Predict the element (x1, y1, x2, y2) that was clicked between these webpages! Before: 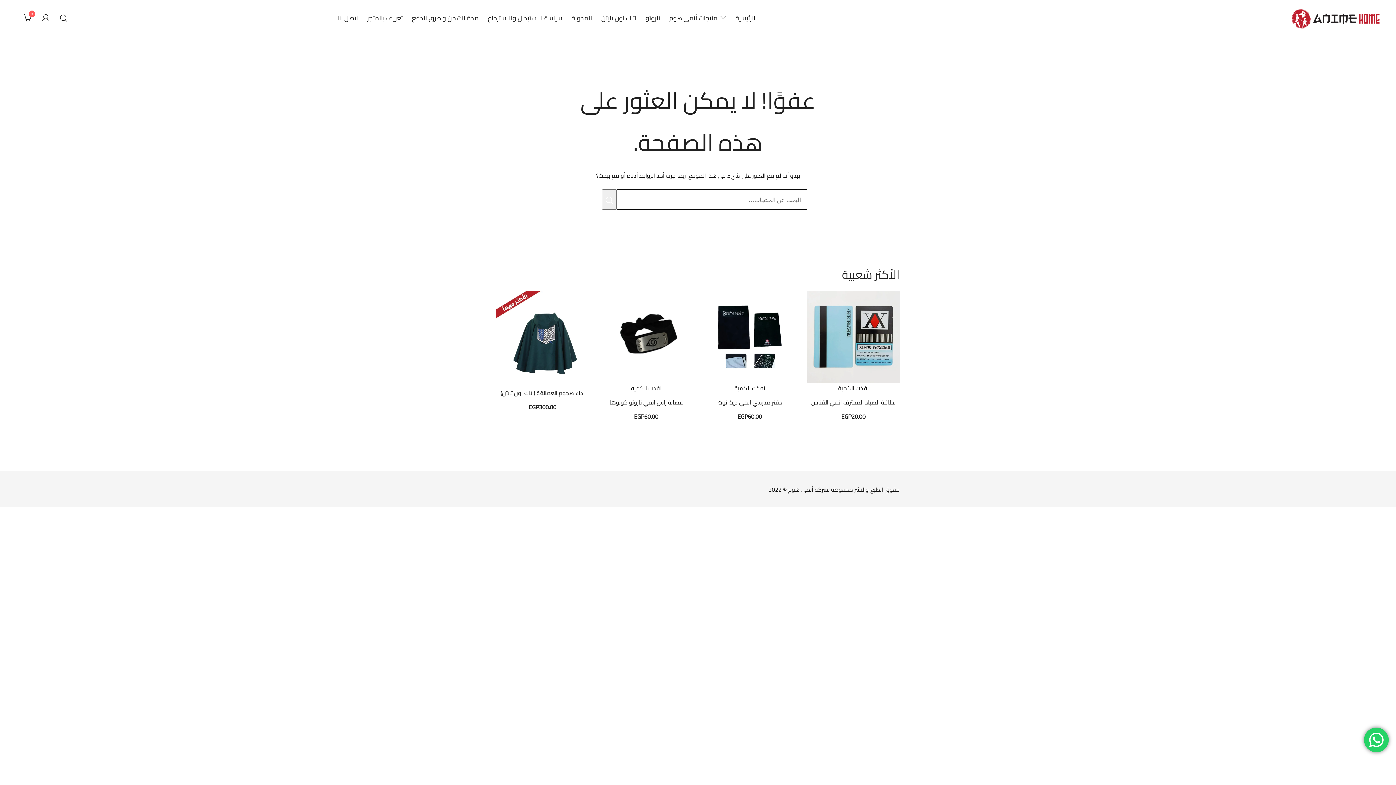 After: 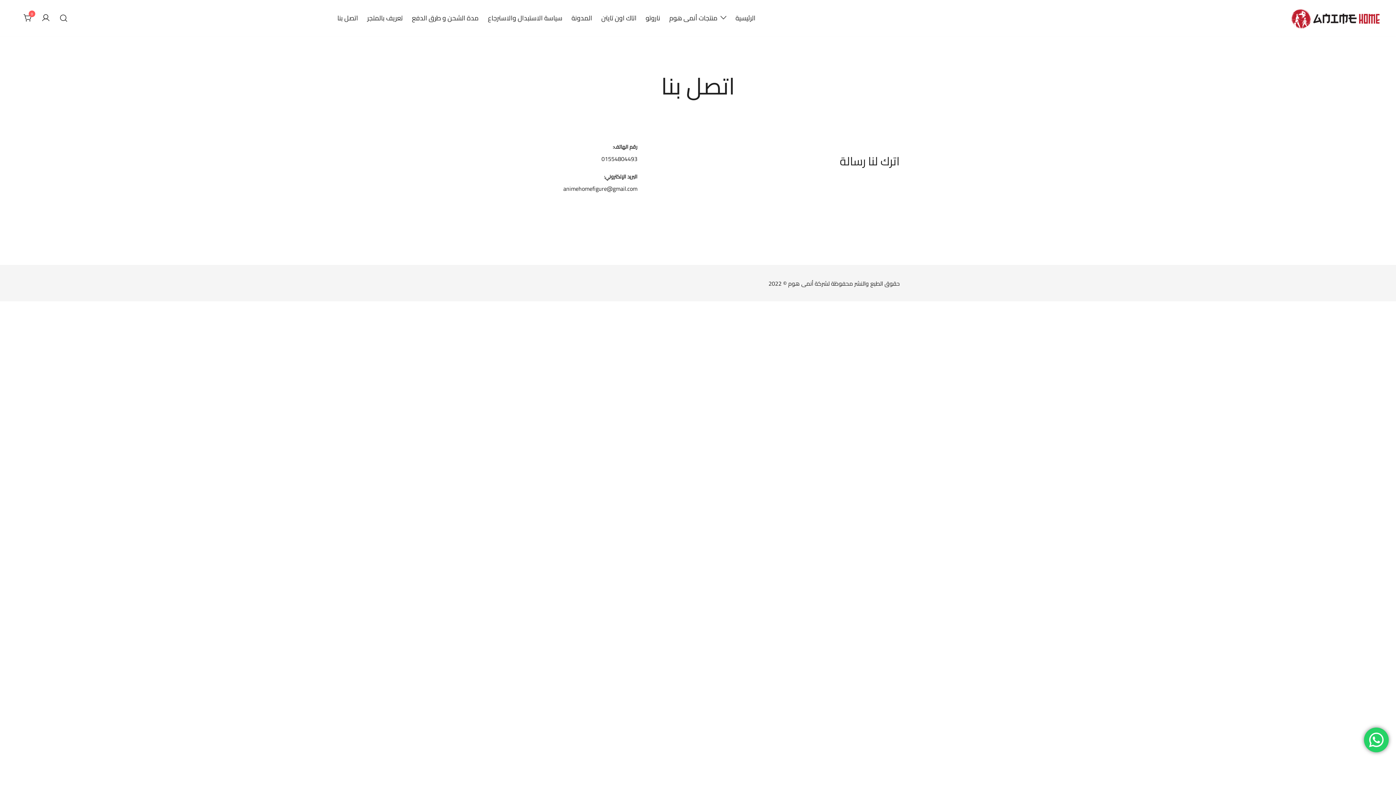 Action: bbox: (337, 8, 358, 27) label: اتصل بنا